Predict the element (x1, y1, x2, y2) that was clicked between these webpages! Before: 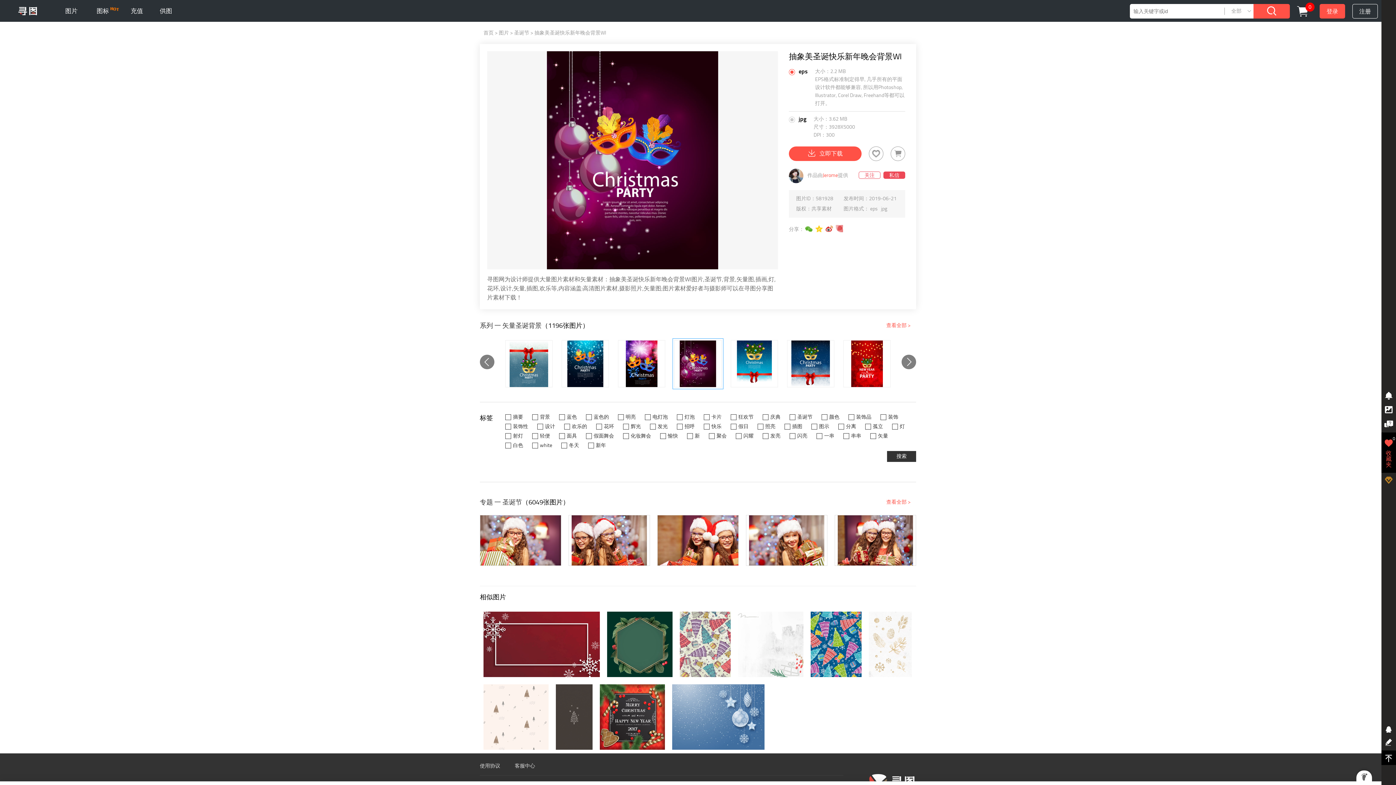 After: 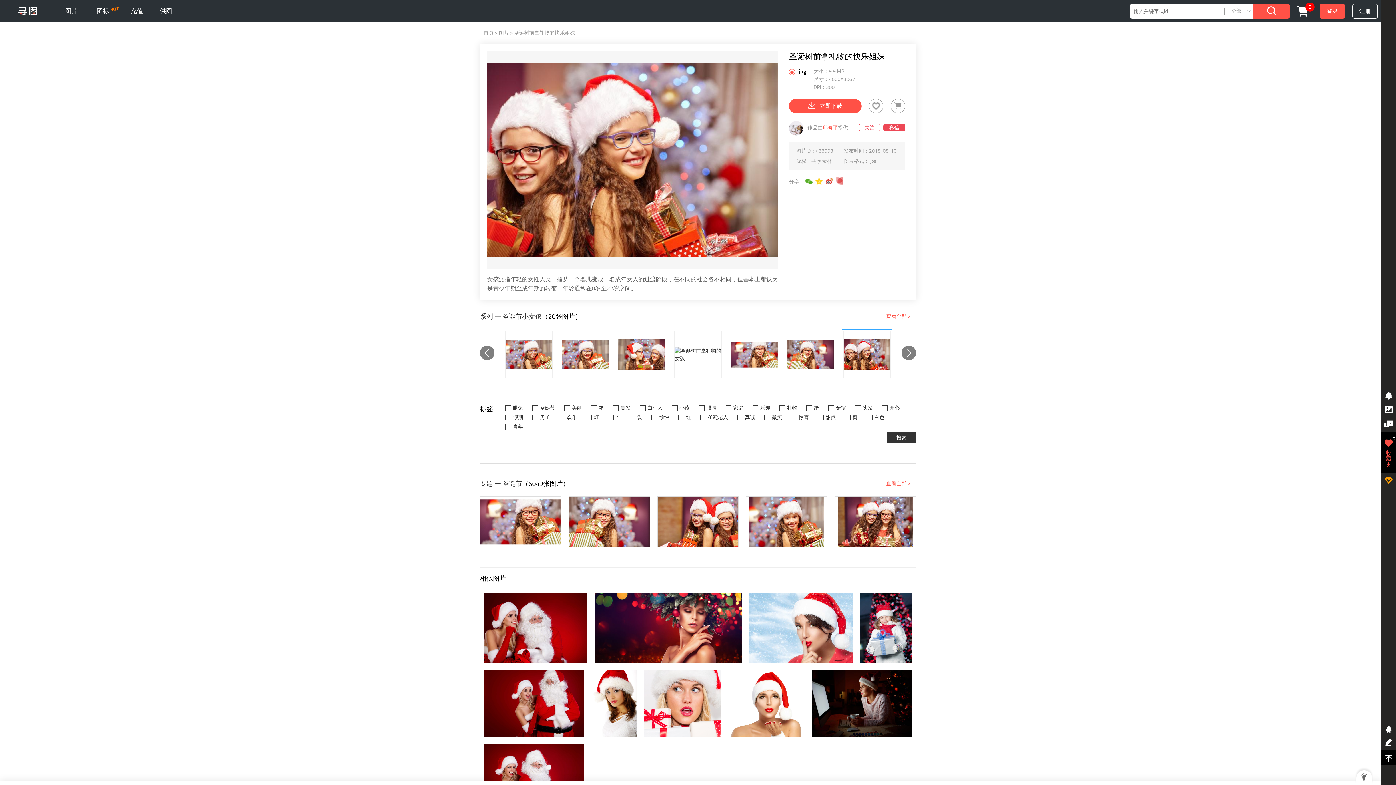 Action: bbox: (569, 515, 649, 565)